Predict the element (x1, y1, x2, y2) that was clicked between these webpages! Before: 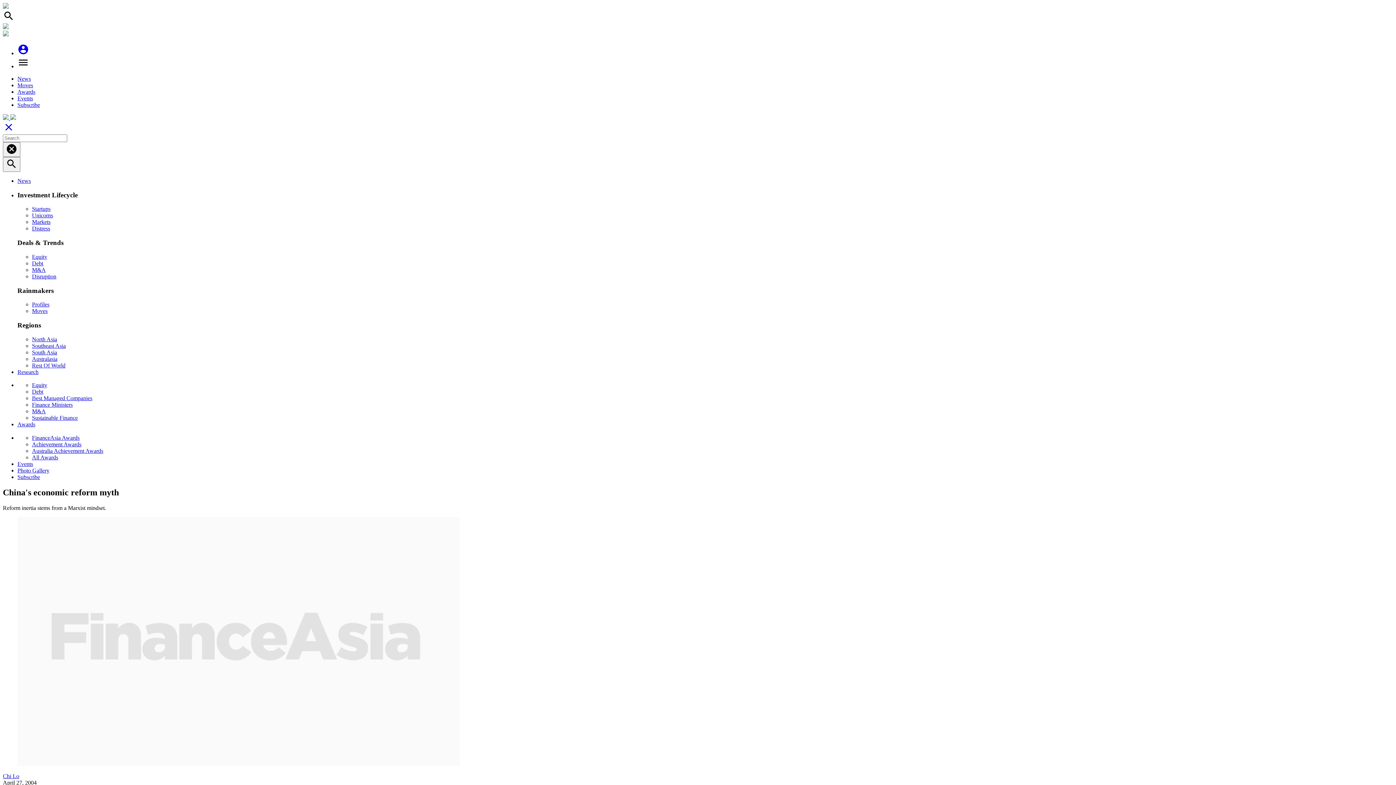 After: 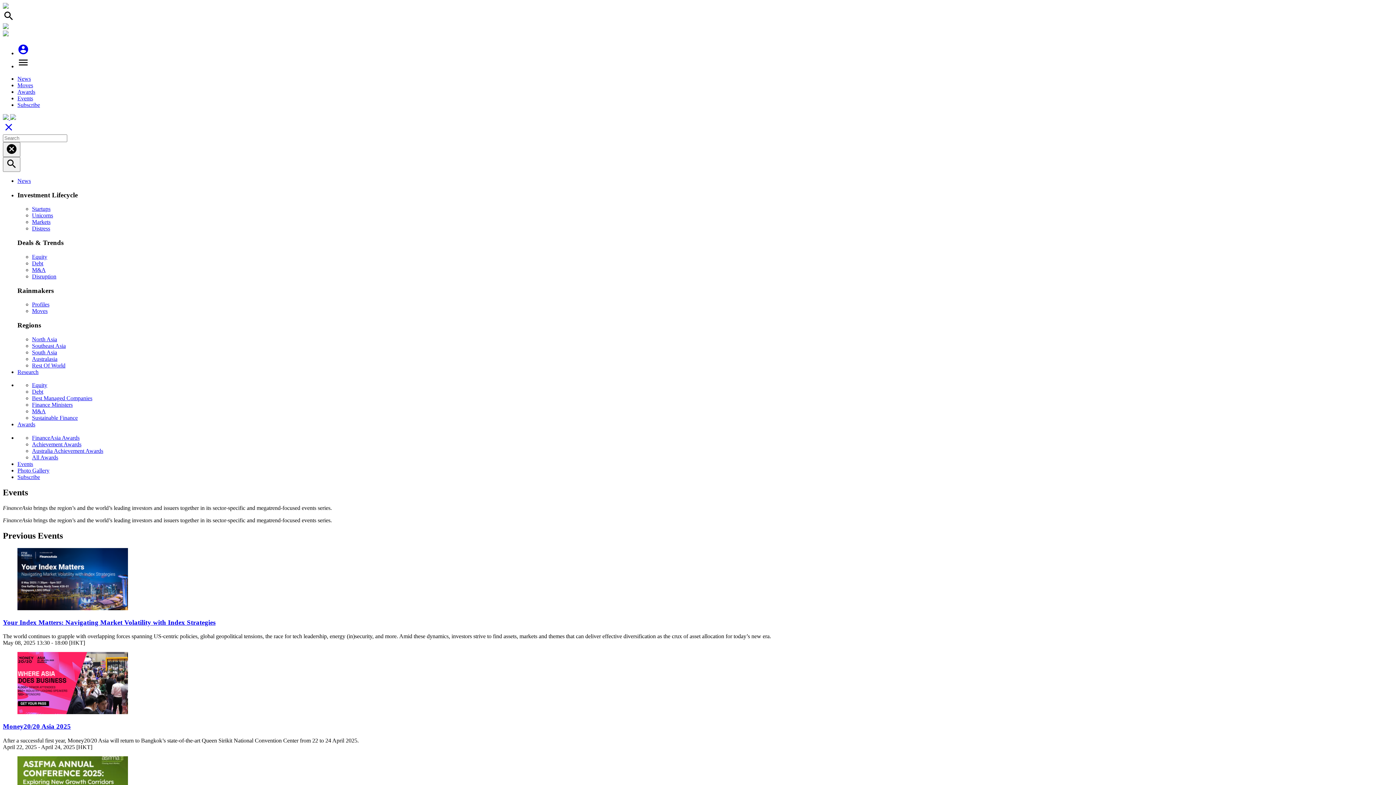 Action: bbox: (17, 95, 33, 101) label: Events